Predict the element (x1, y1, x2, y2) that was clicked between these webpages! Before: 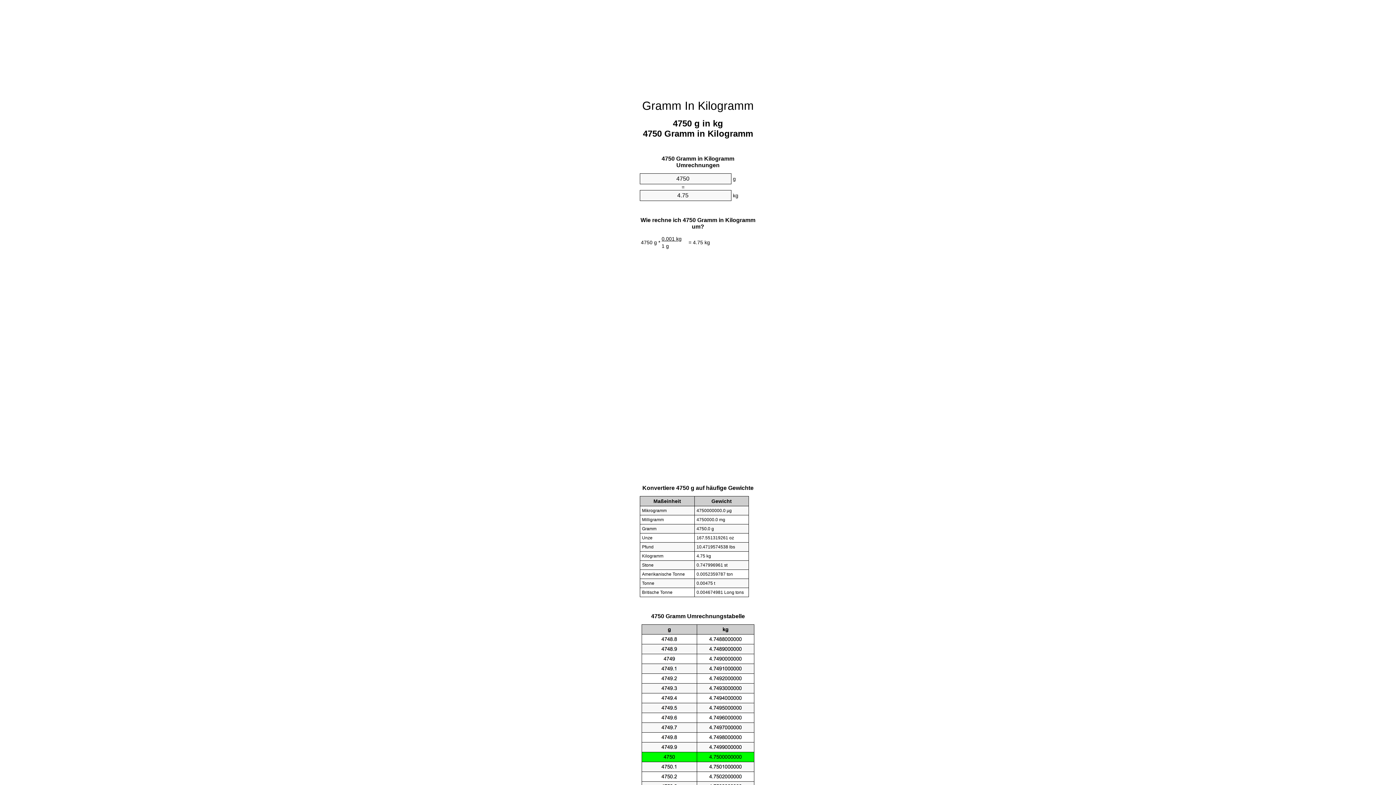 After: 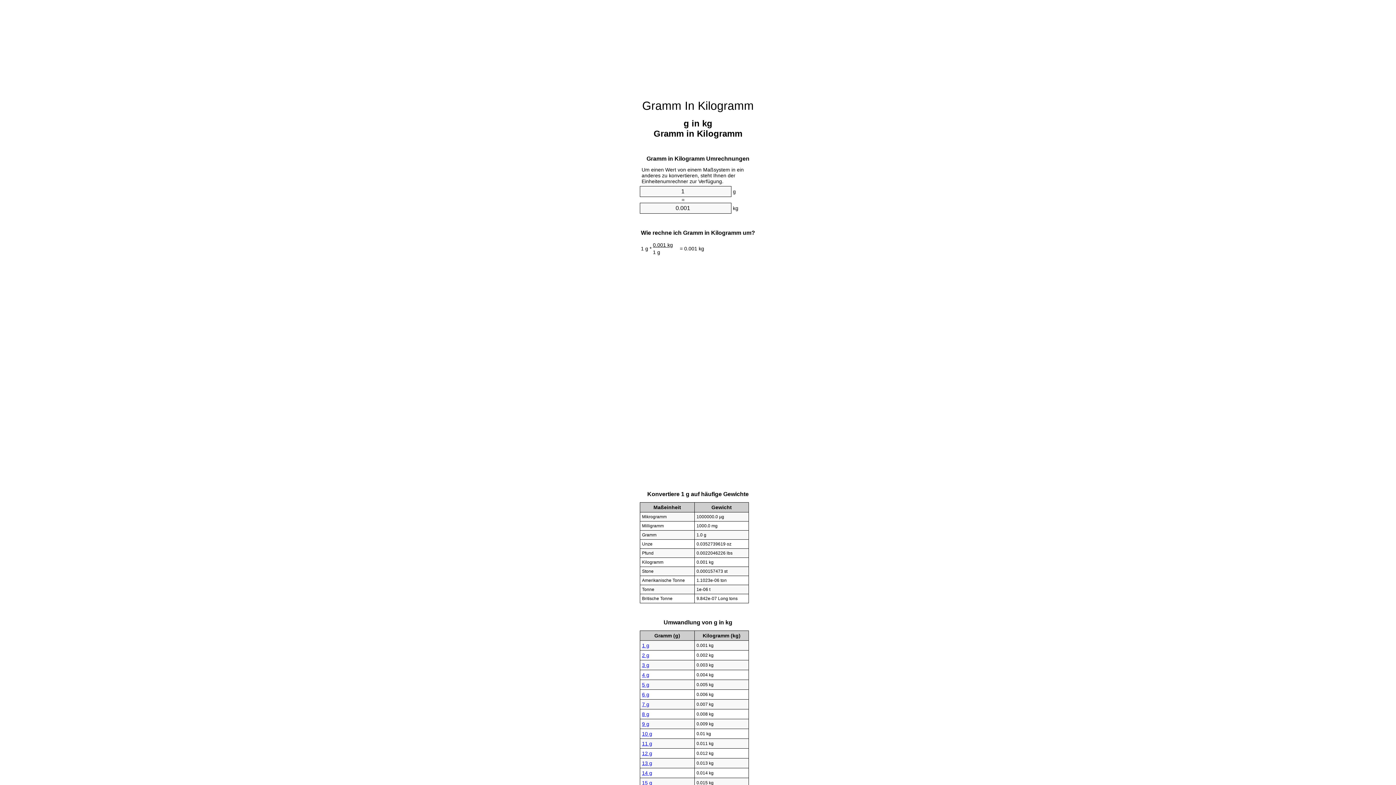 Action: bbox: (642, 99, 754, 112) label: Gramm In Kilogramm